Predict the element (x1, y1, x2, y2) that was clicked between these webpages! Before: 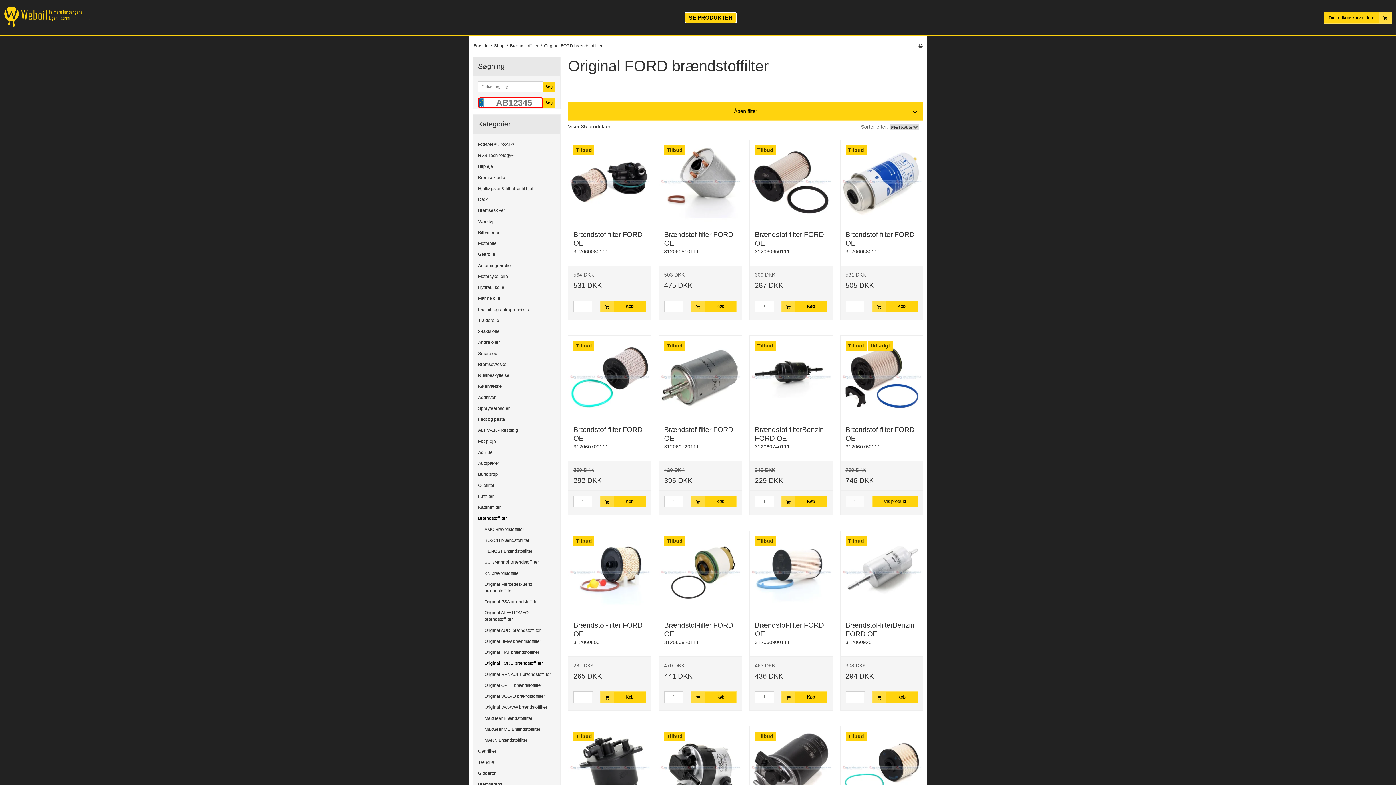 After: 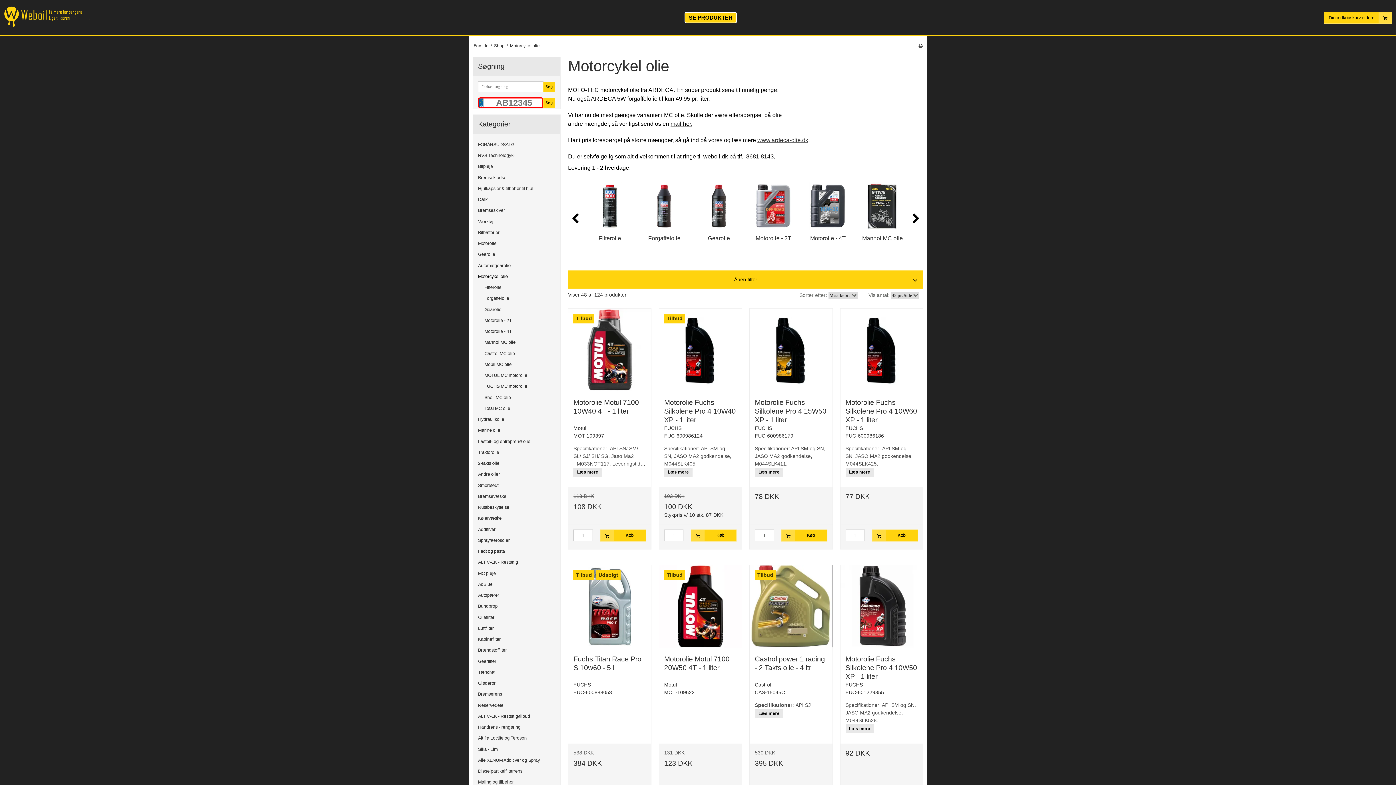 Action: label: Motorcykel olie bbox: (478, 271, 555, 282)